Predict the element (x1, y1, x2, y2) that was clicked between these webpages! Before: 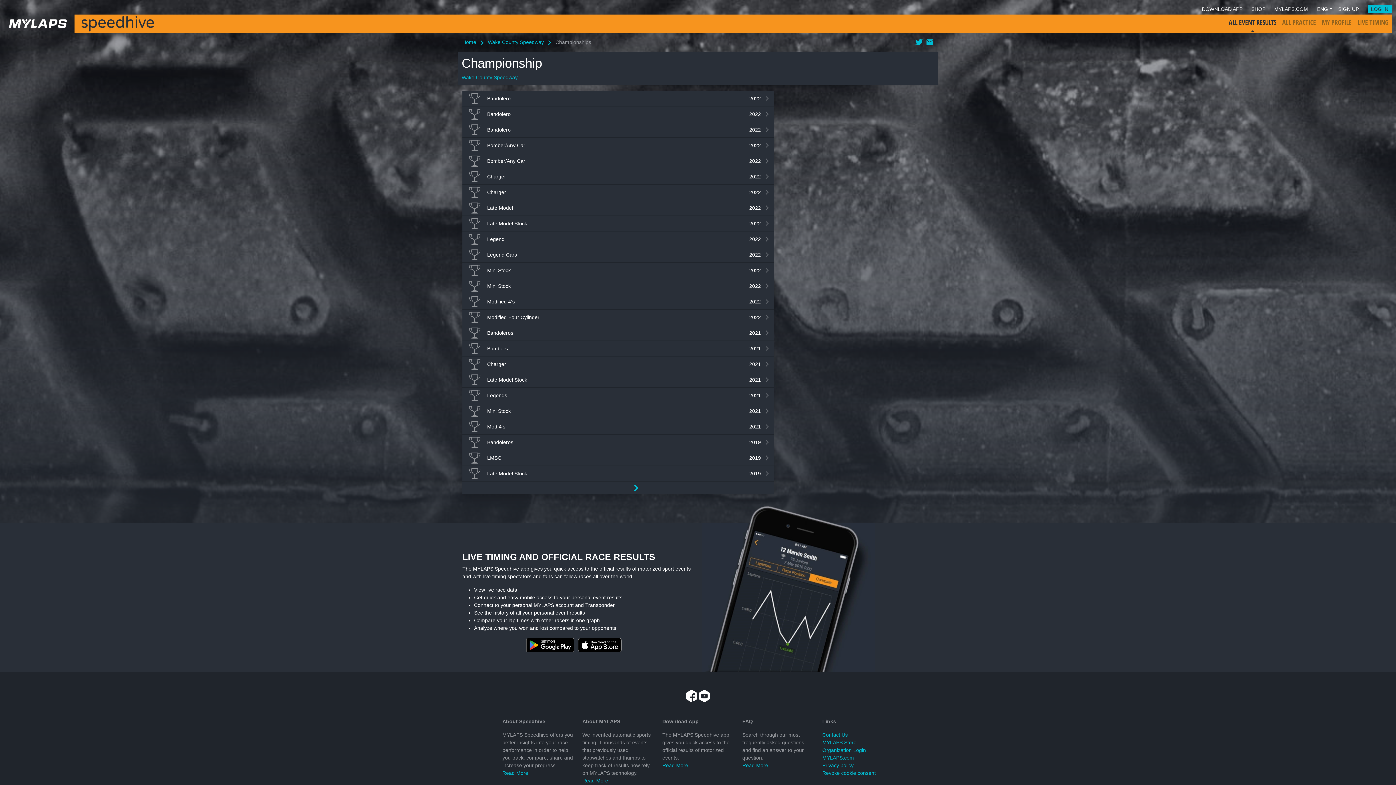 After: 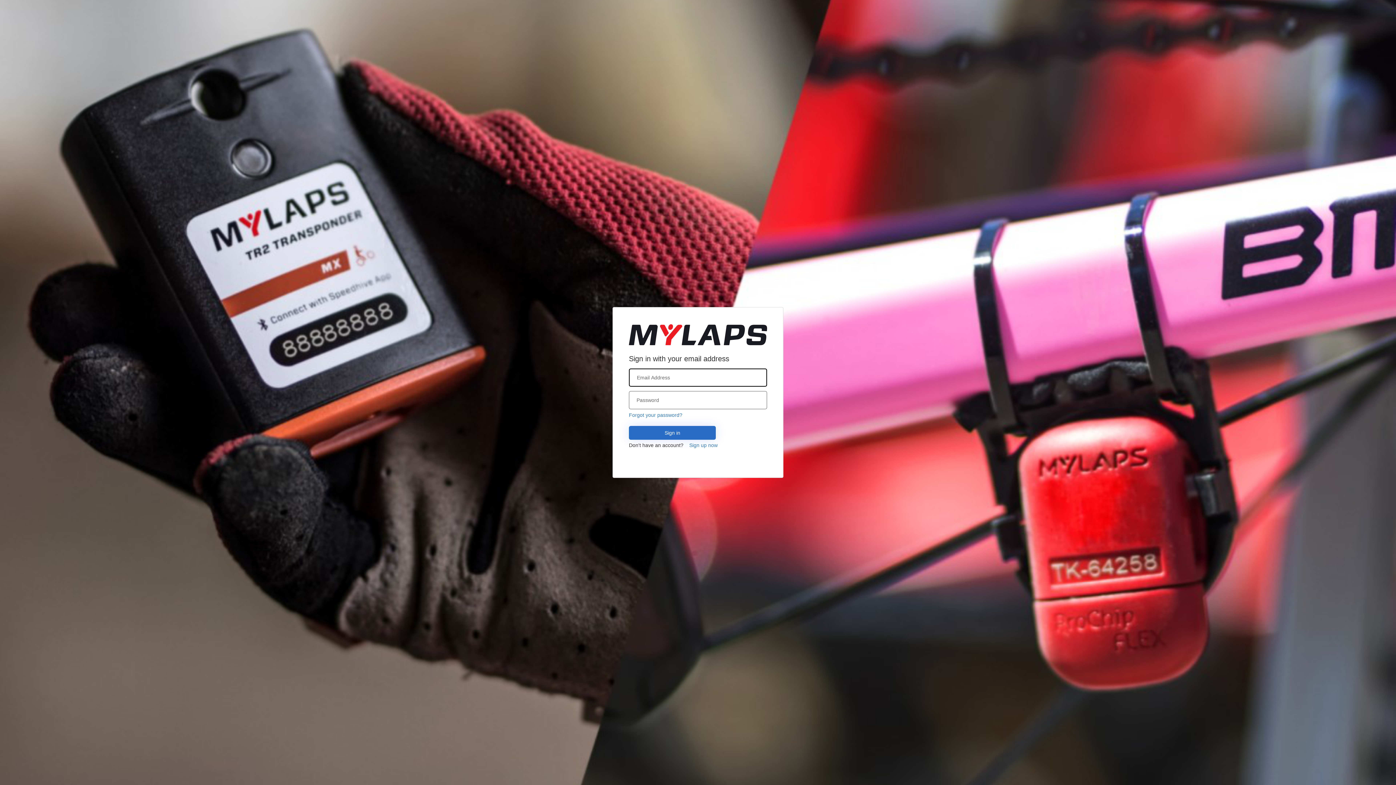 Action: bbox: (1338, 5, 1362, 12) label: SIGN UP